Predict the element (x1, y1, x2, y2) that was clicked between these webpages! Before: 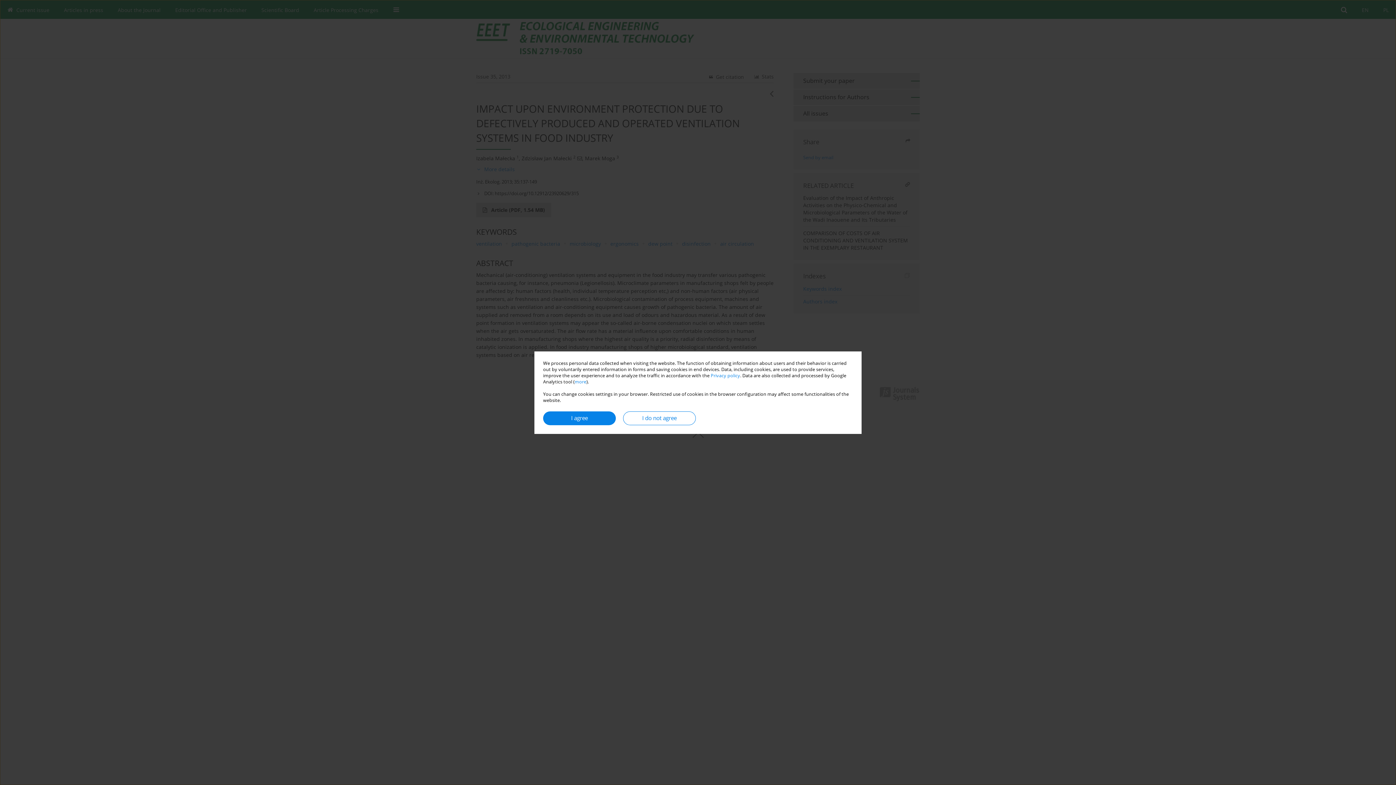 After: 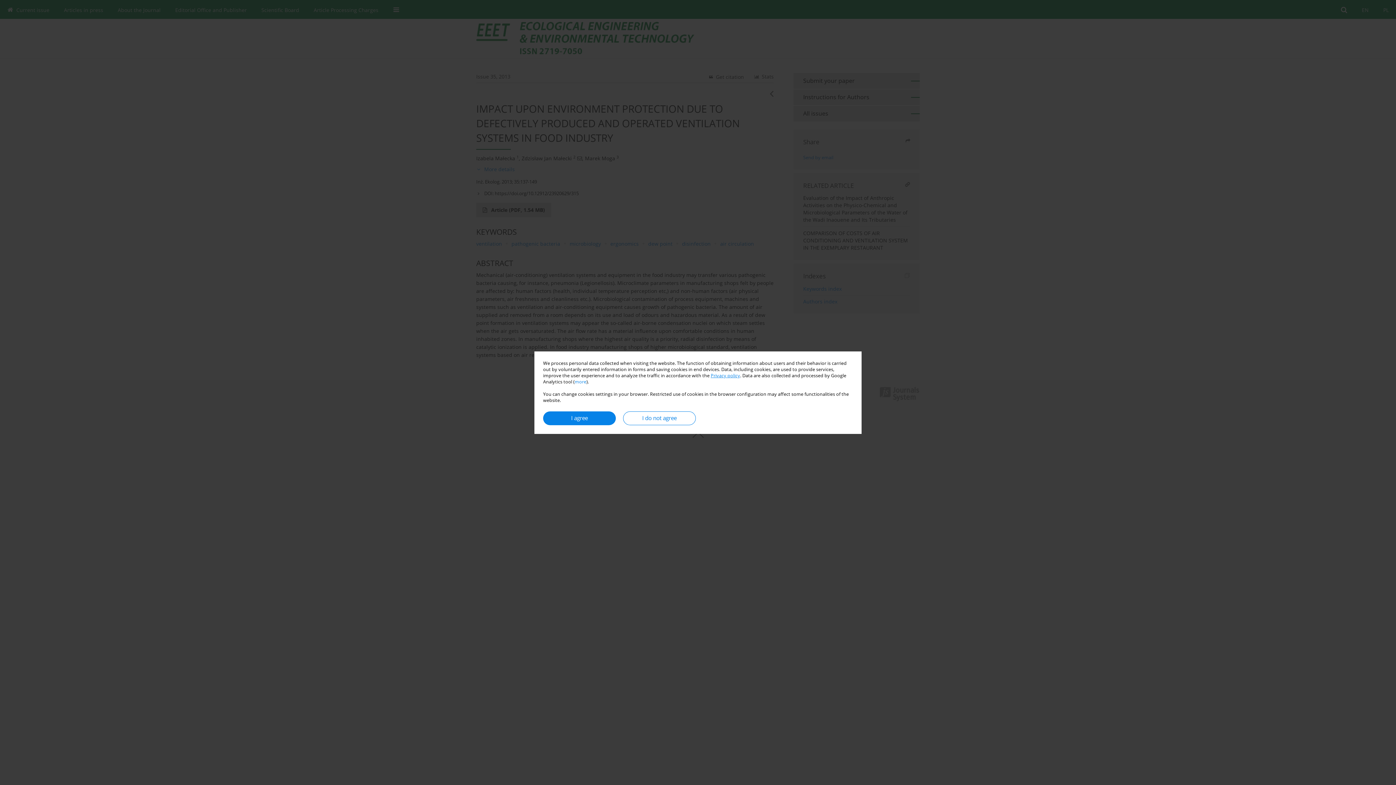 Action: bbox: (710, 372, 740, 378) label: Privacy policy